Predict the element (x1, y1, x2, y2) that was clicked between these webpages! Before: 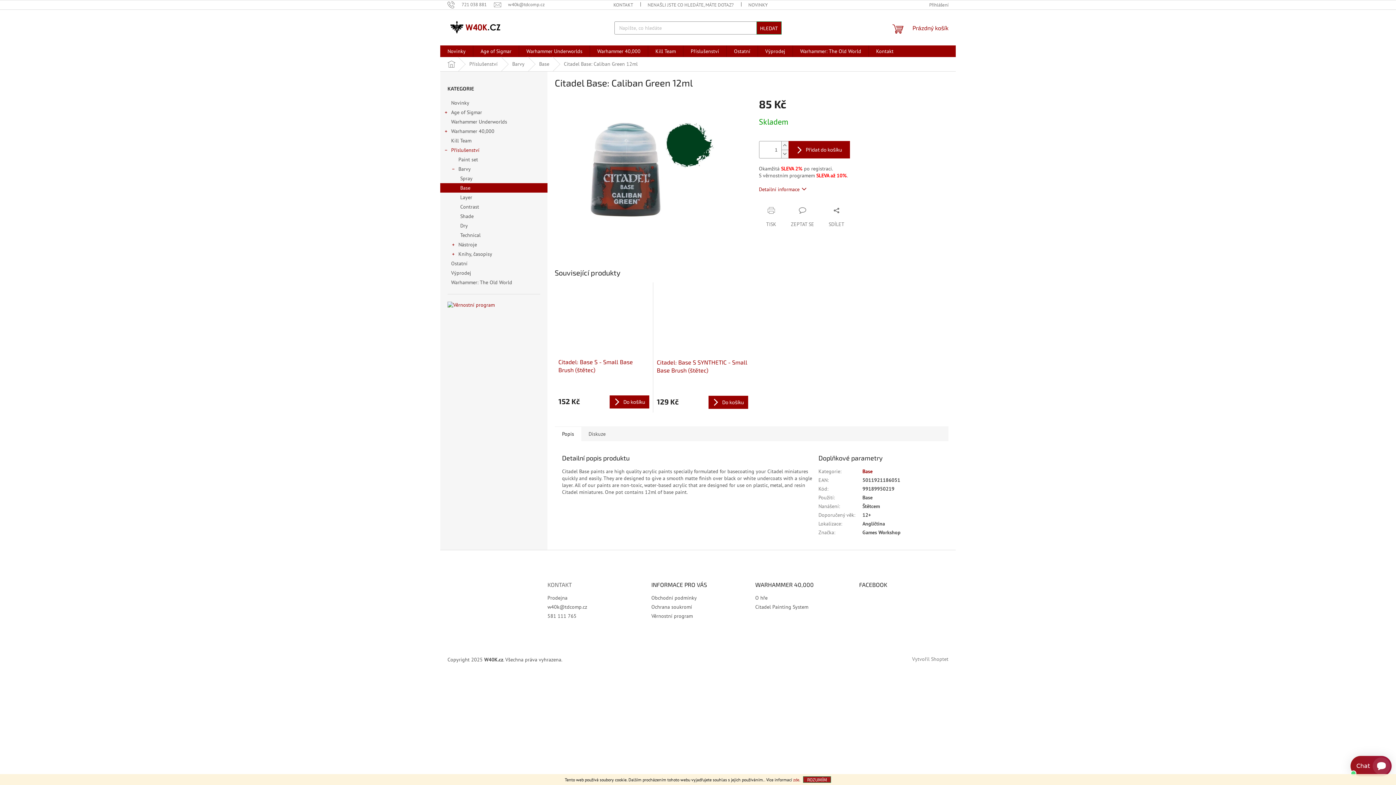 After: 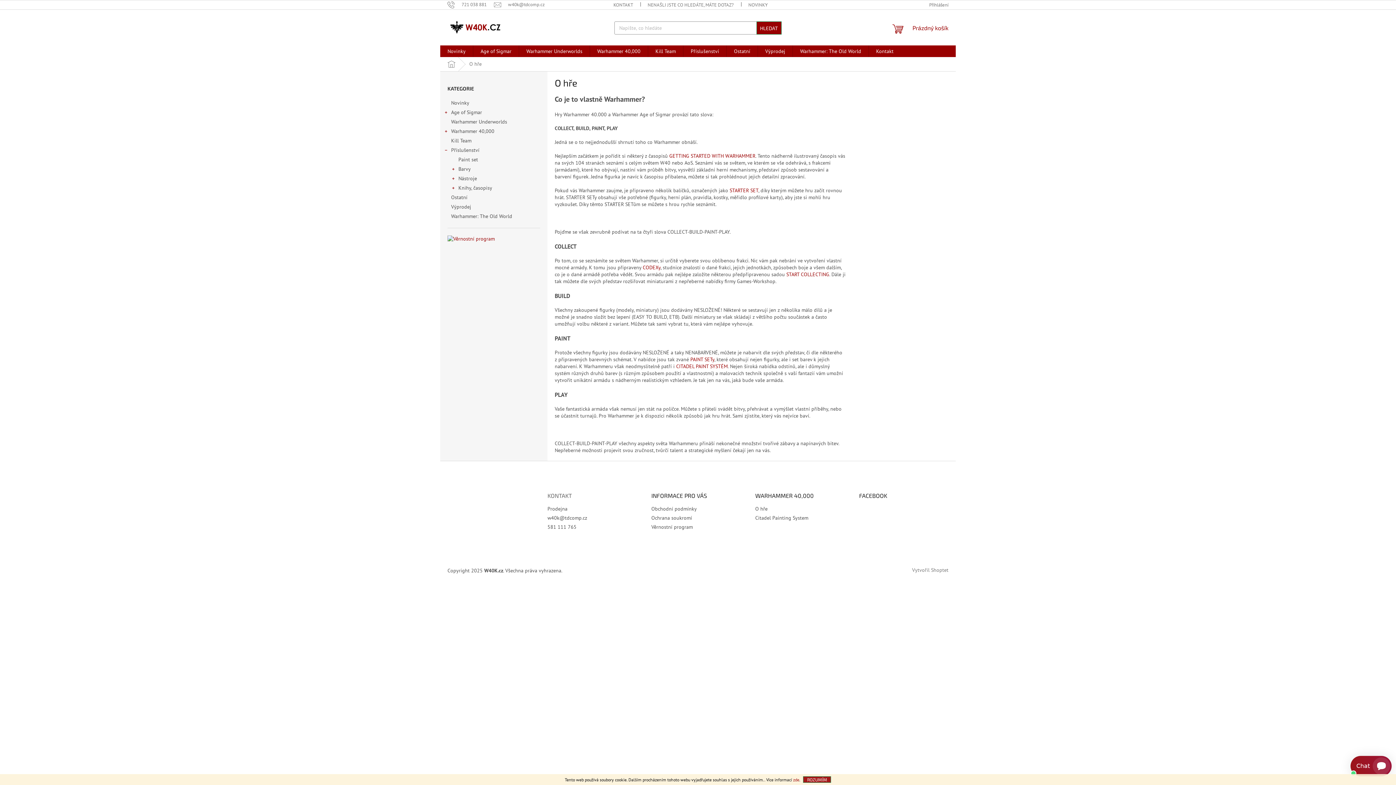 Action: bbox: (755, 594, 767, 601) label: O hře